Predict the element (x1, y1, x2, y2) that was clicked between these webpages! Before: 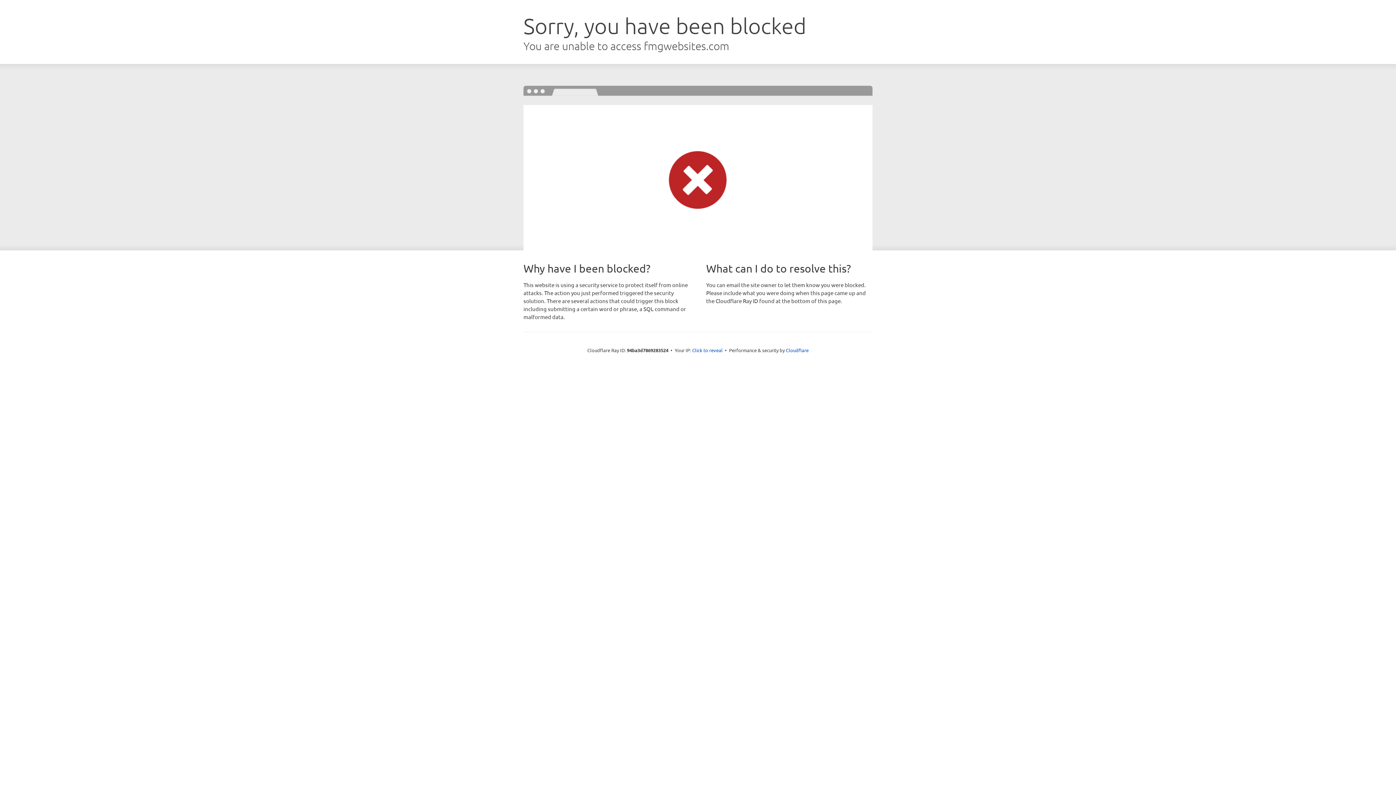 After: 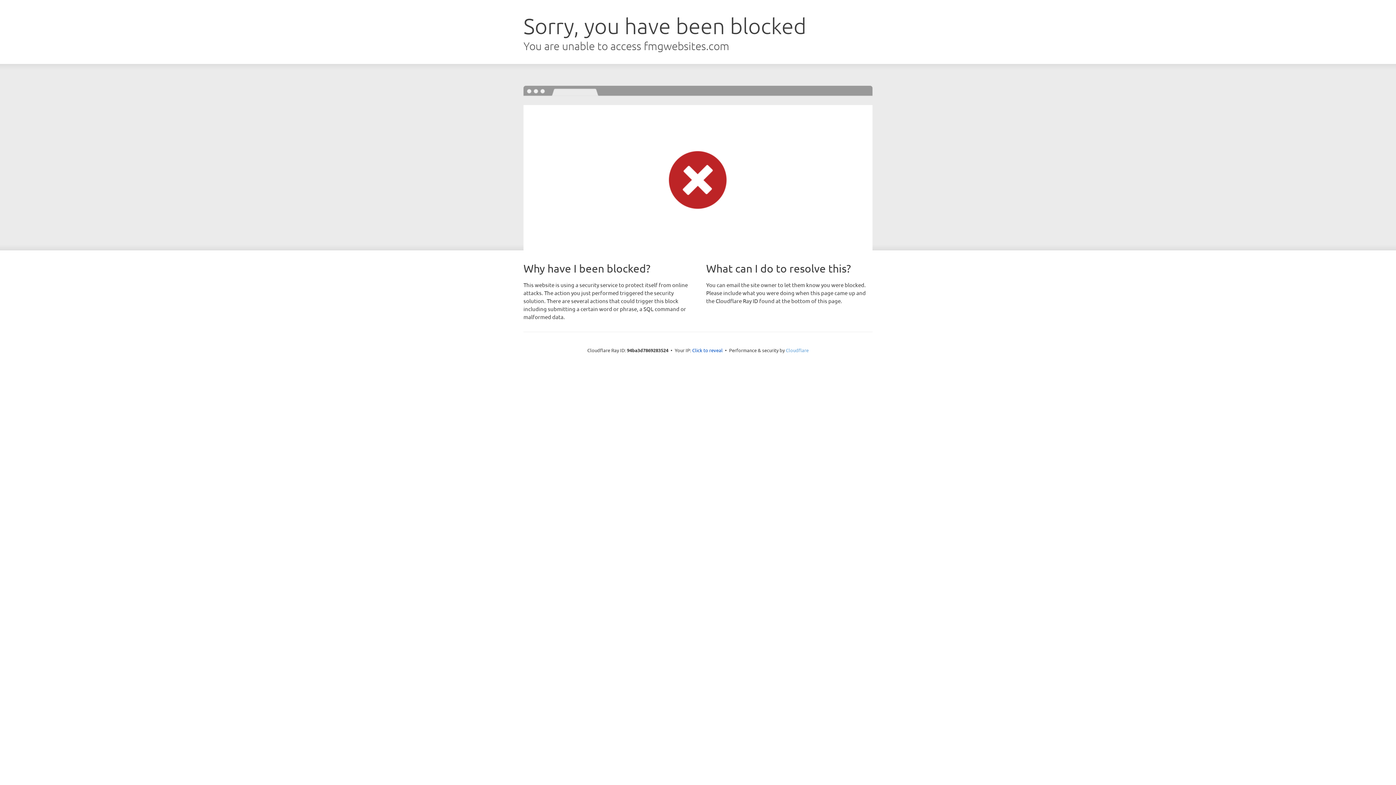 Action: label: Cloudflare bbox: (786, 347, 808, 353)